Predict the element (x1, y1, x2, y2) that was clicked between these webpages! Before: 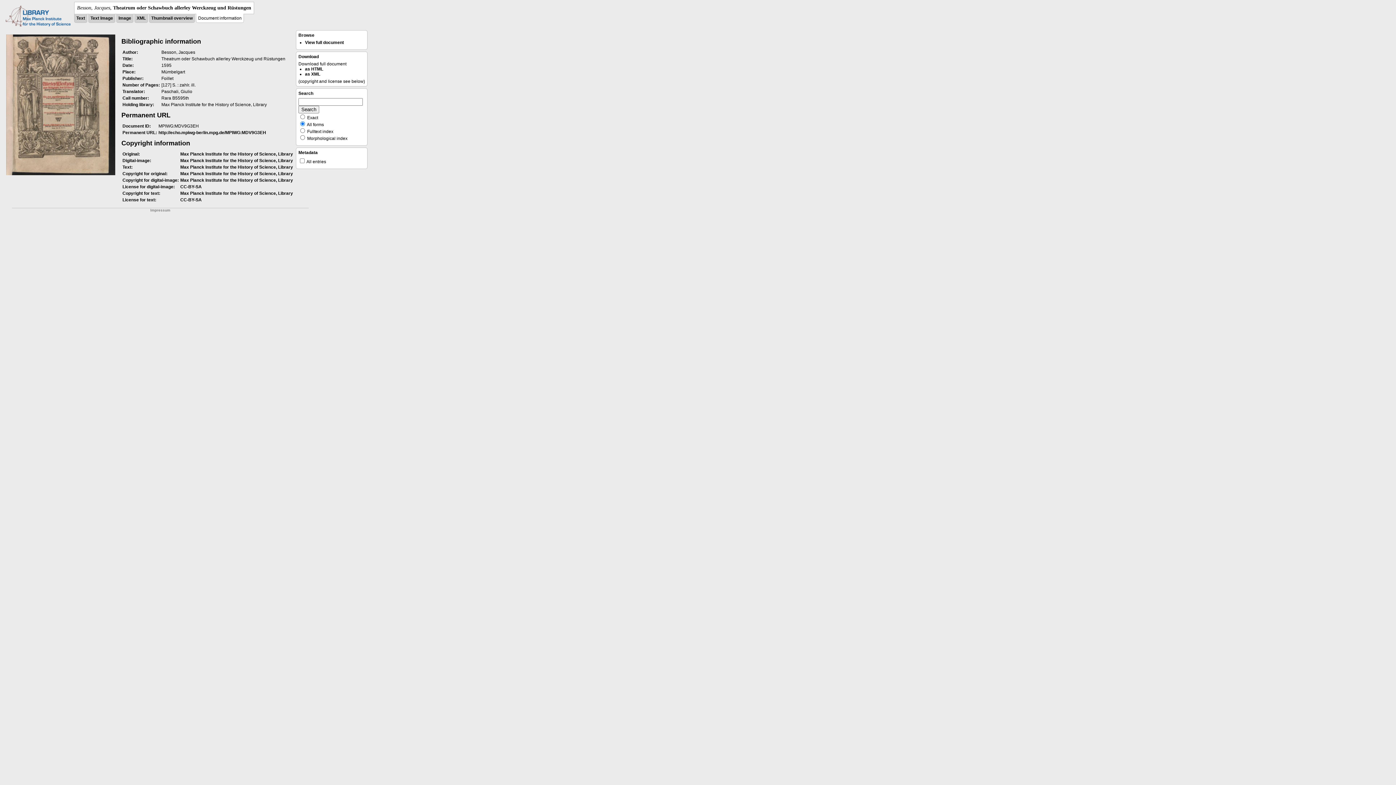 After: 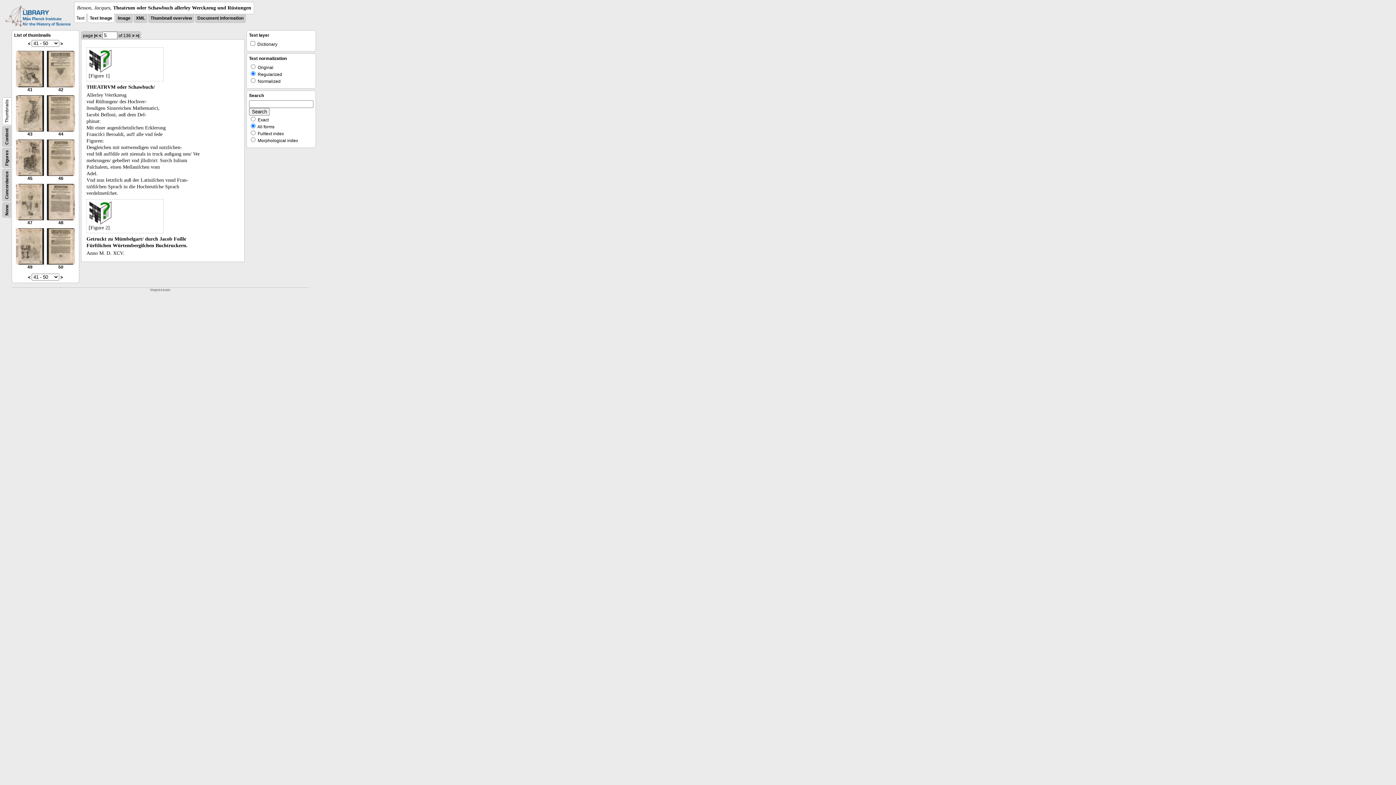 Action: bbox: (6, 171, 115, 176)